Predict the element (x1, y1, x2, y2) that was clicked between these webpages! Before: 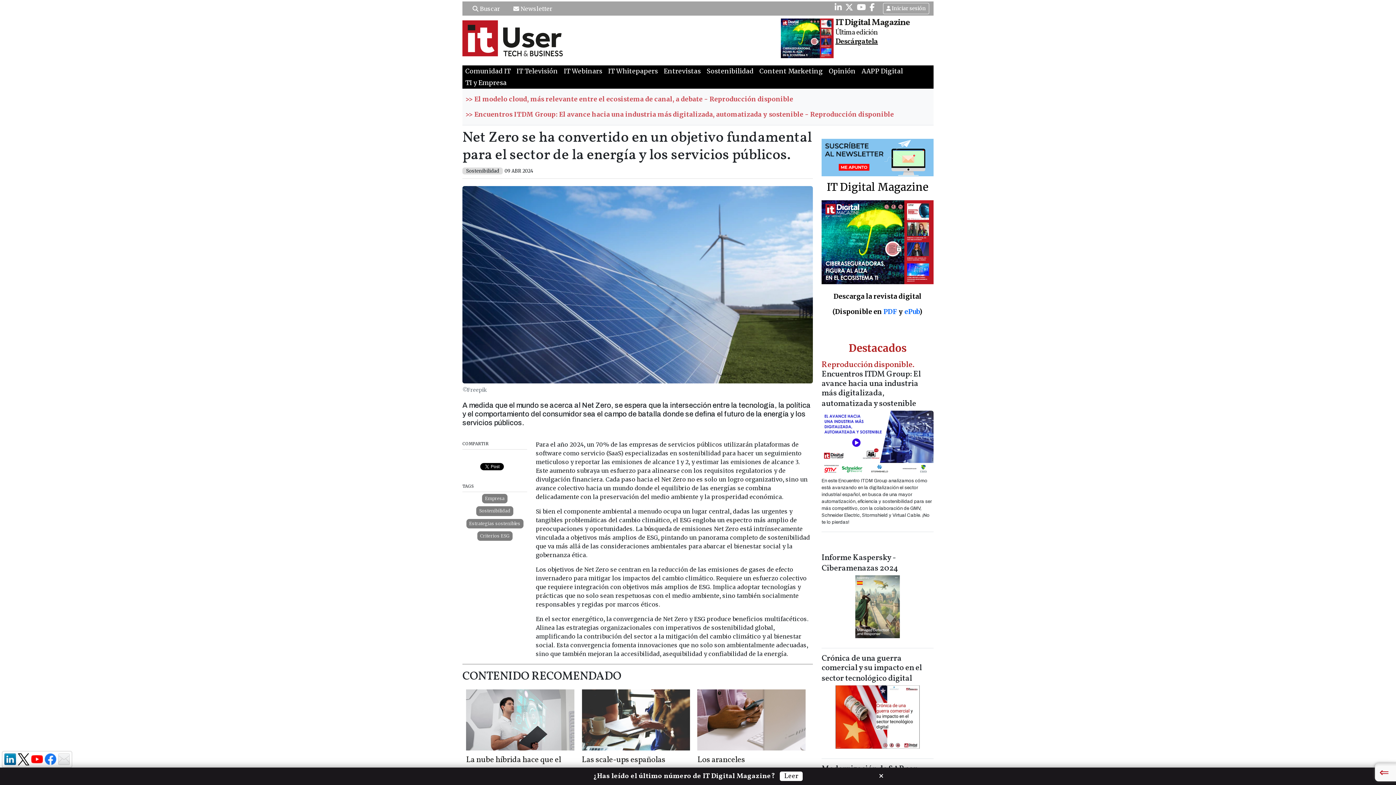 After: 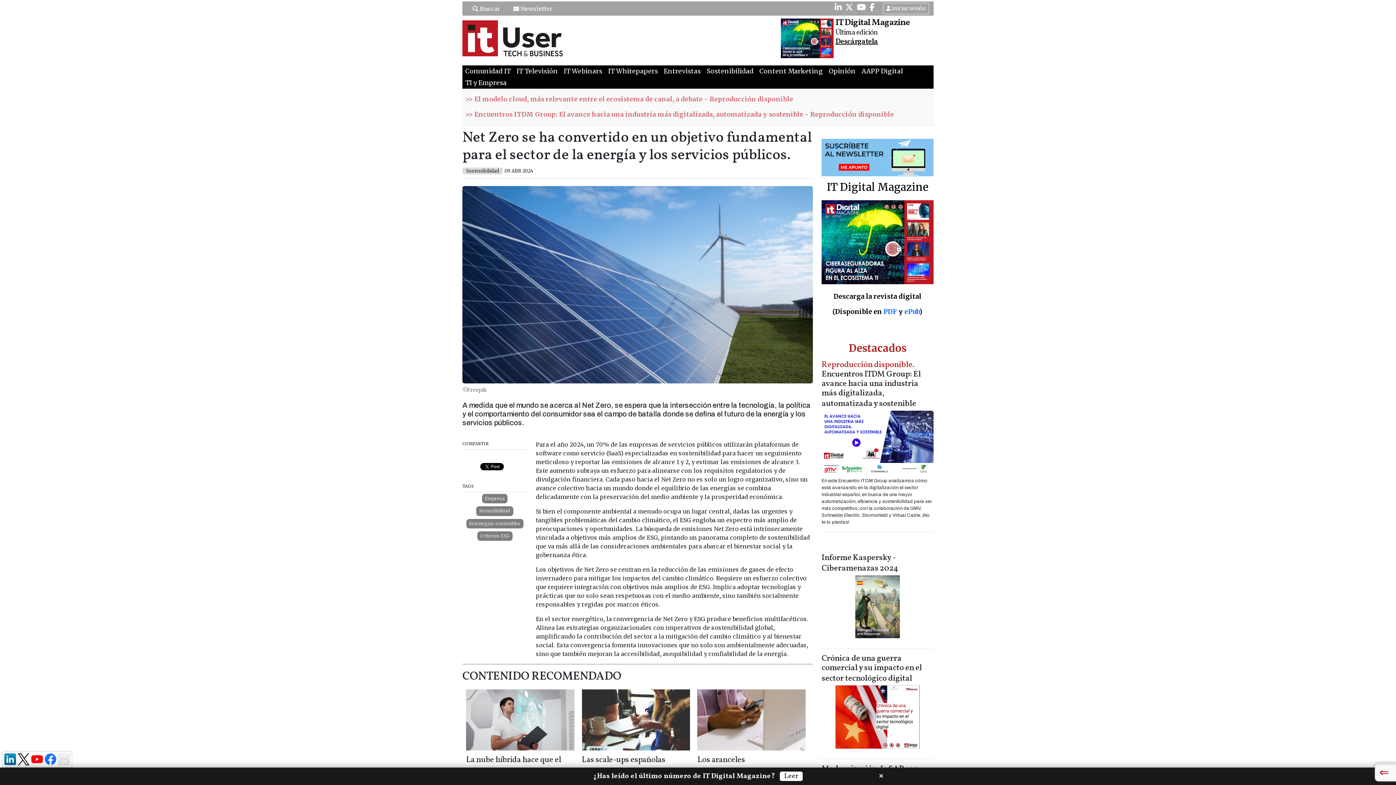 Action: bbox: (462, 107, 897, 122) label: >> Encuentros ITDM Group: El avance hacia una industria más digitalizada, automatizada y sostenible - Reproducción disponible